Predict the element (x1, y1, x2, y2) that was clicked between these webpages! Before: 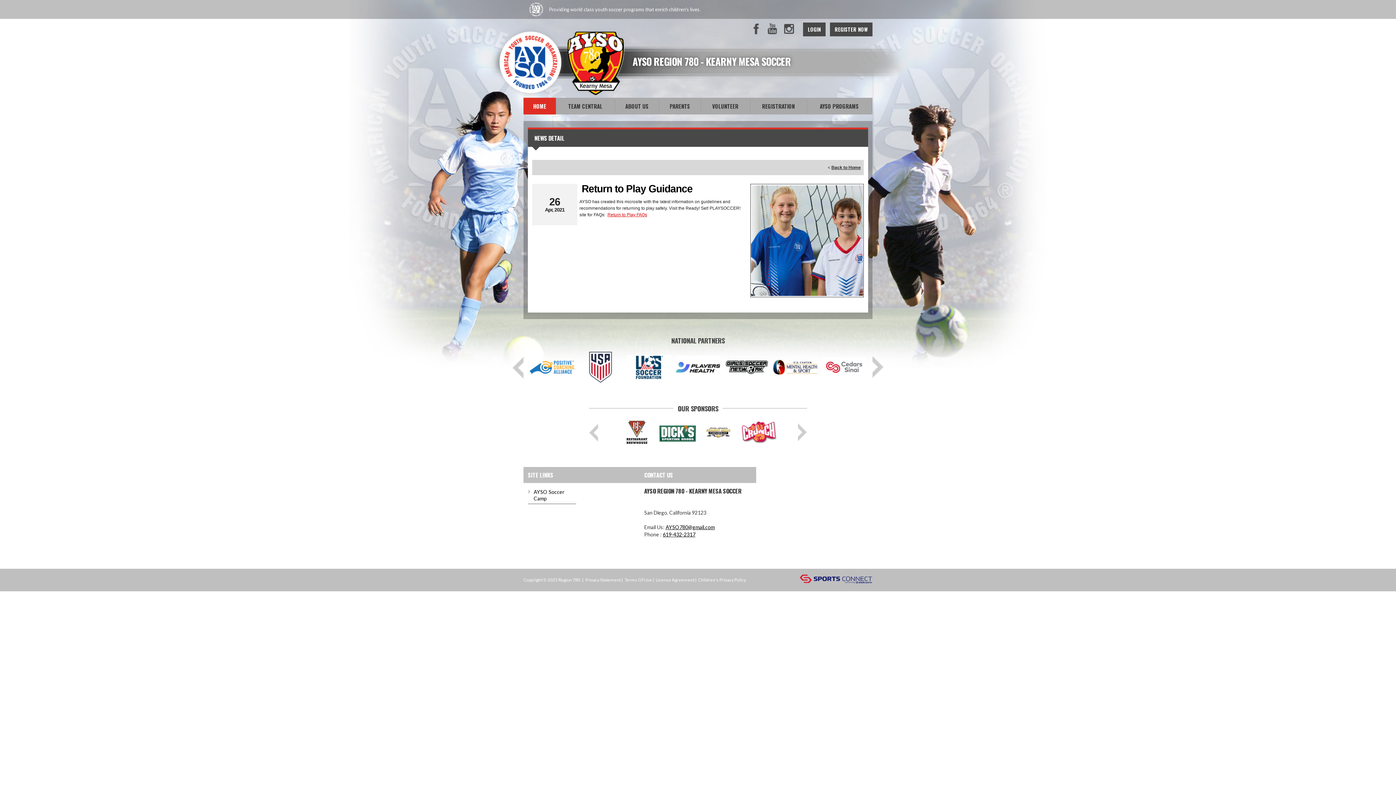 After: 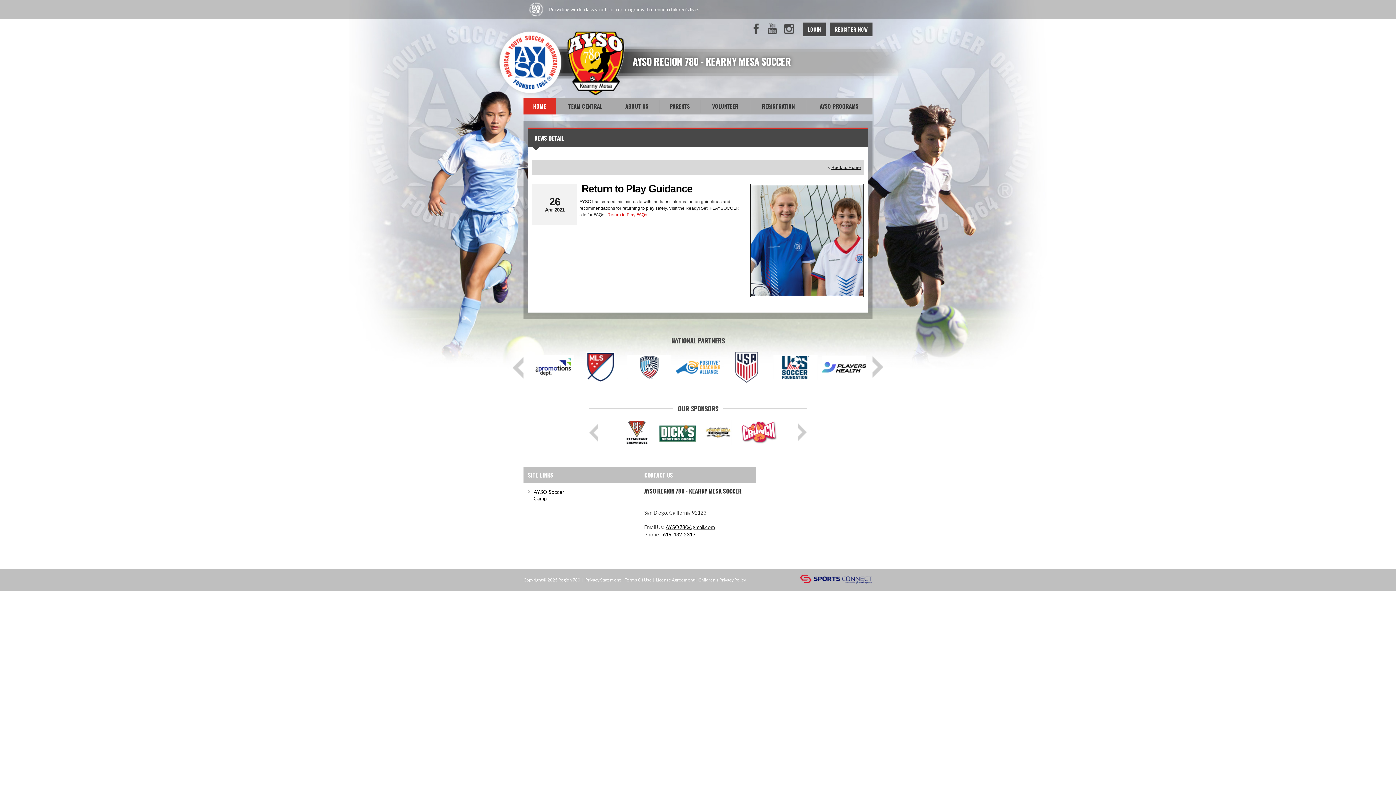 Action: bbox: (529, 364, 574, 369)